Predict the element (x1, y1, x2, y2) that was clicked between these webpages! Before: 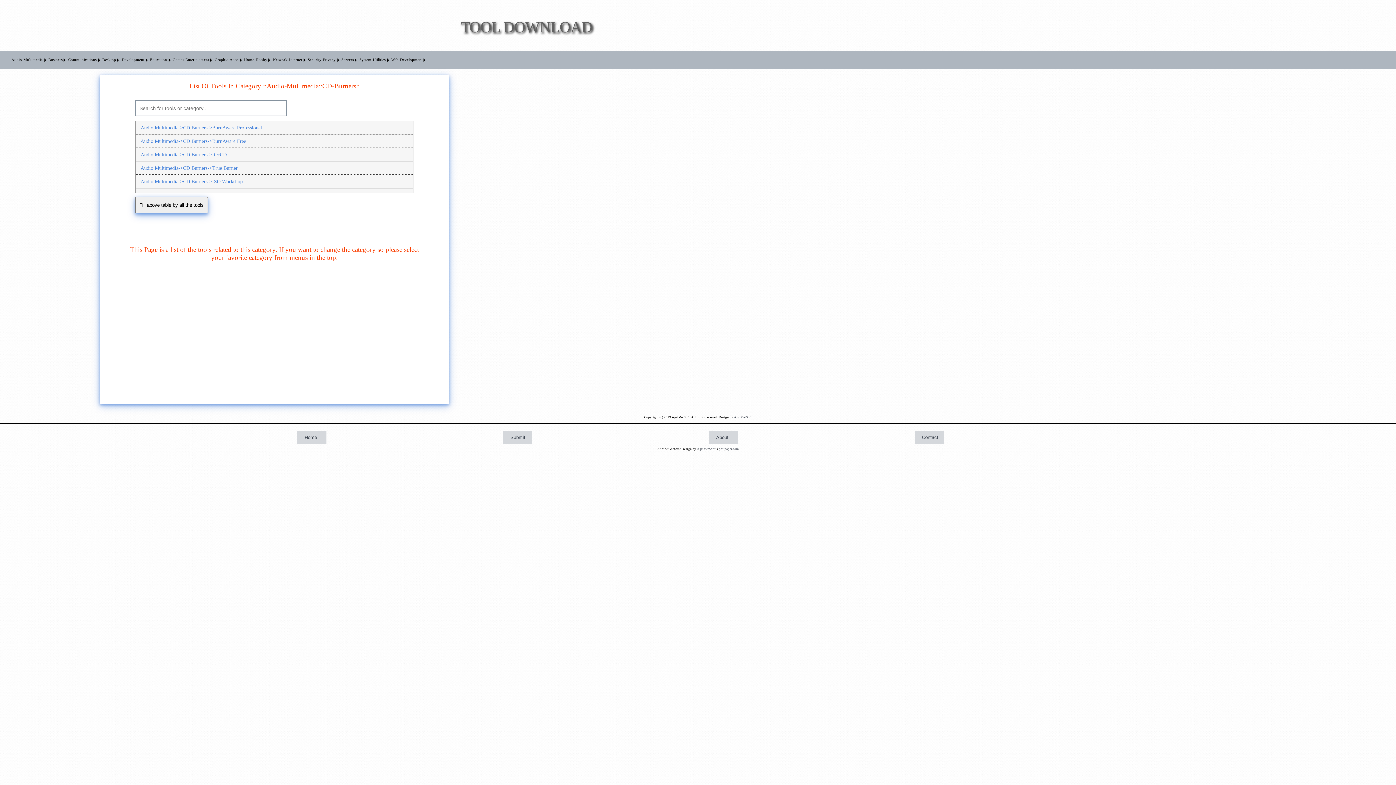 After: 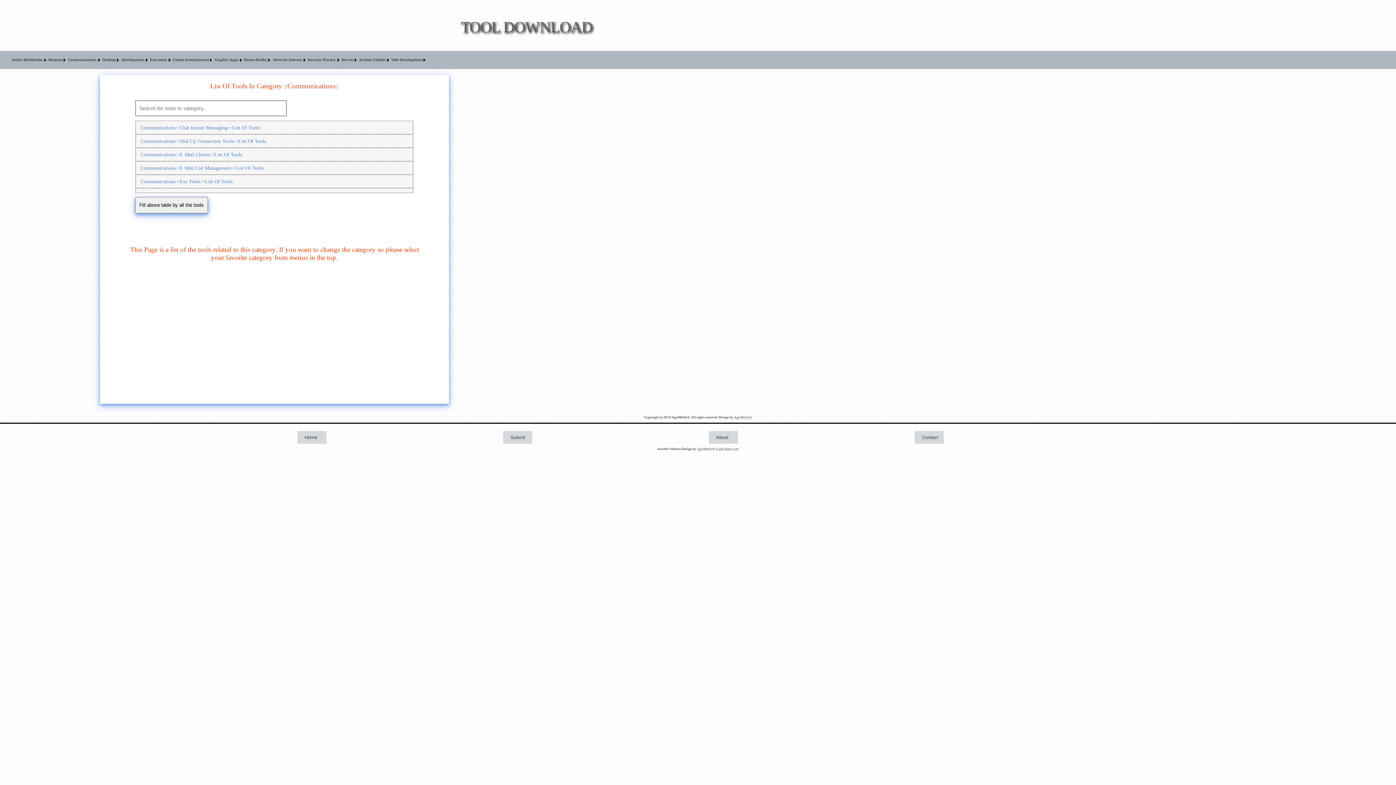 Action: bbox: (67, 50, 101, 69) label: Communications